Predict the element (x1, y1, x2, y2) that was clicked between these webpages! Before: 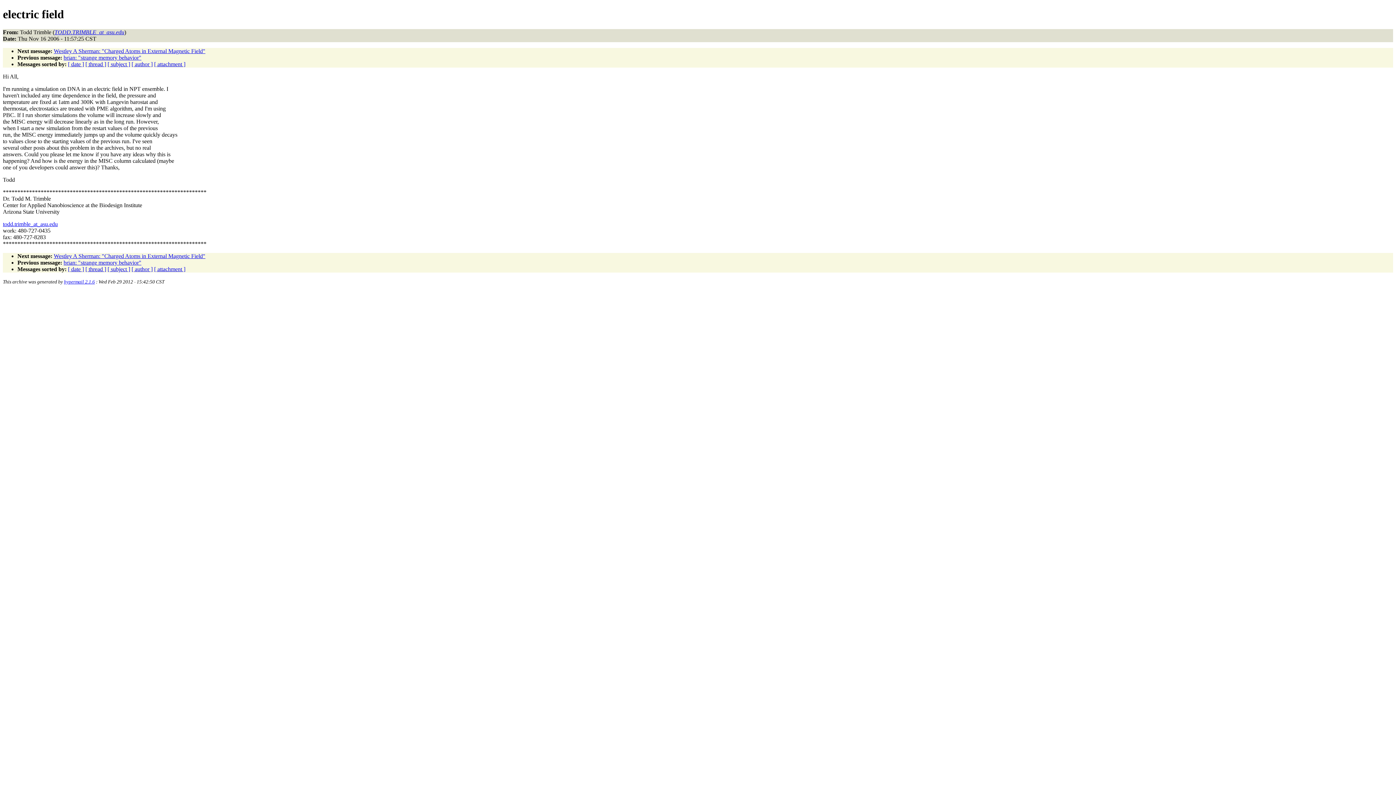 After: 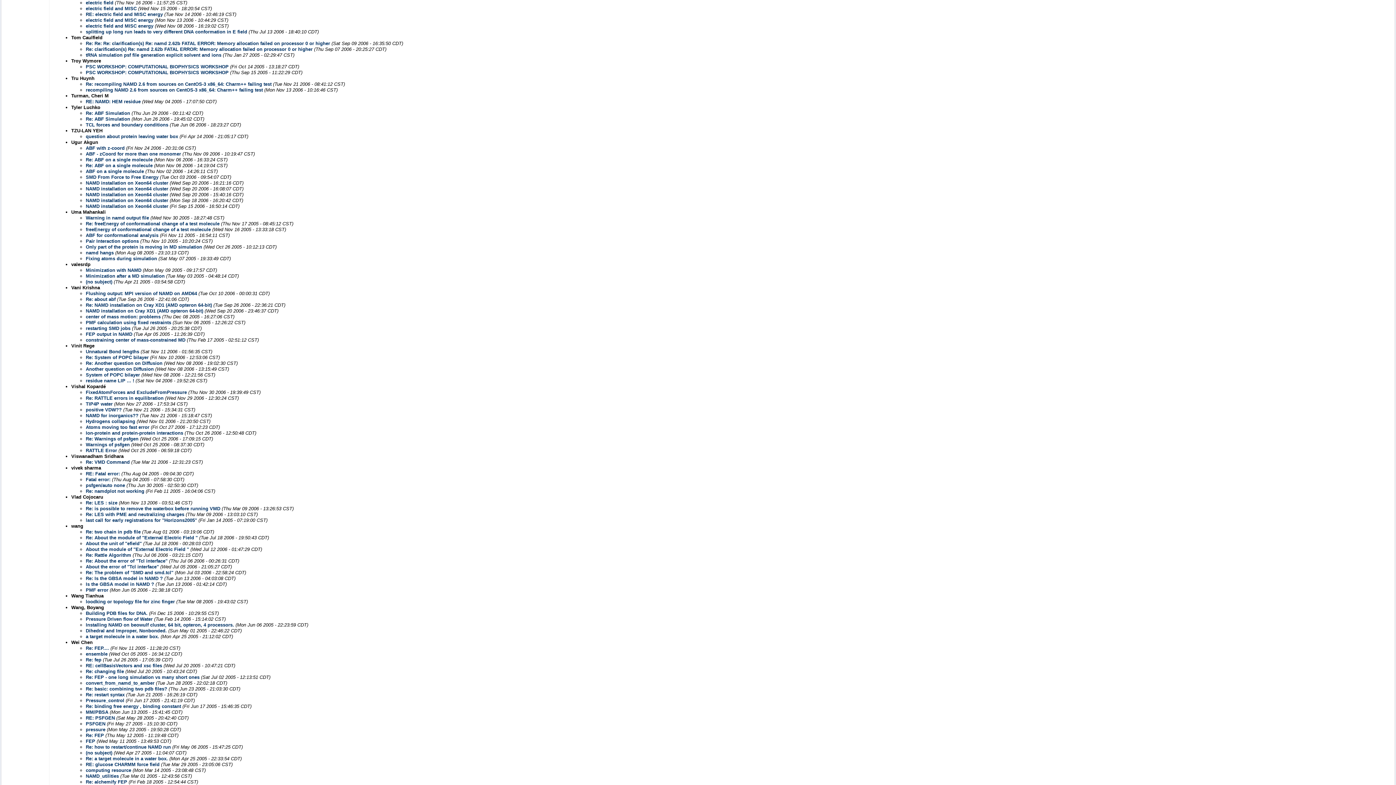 Action: bbox: (131, 266, 152, 272) label: [ author ]